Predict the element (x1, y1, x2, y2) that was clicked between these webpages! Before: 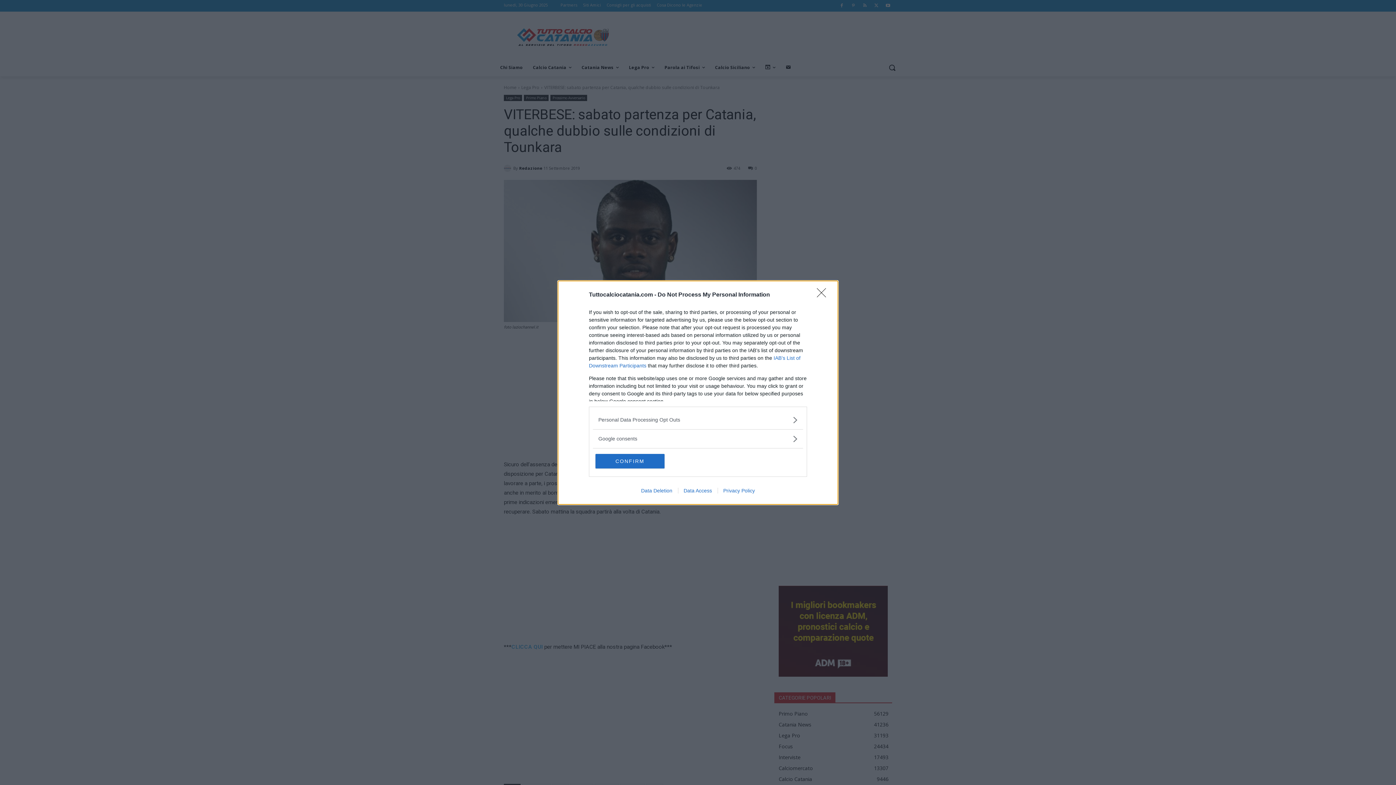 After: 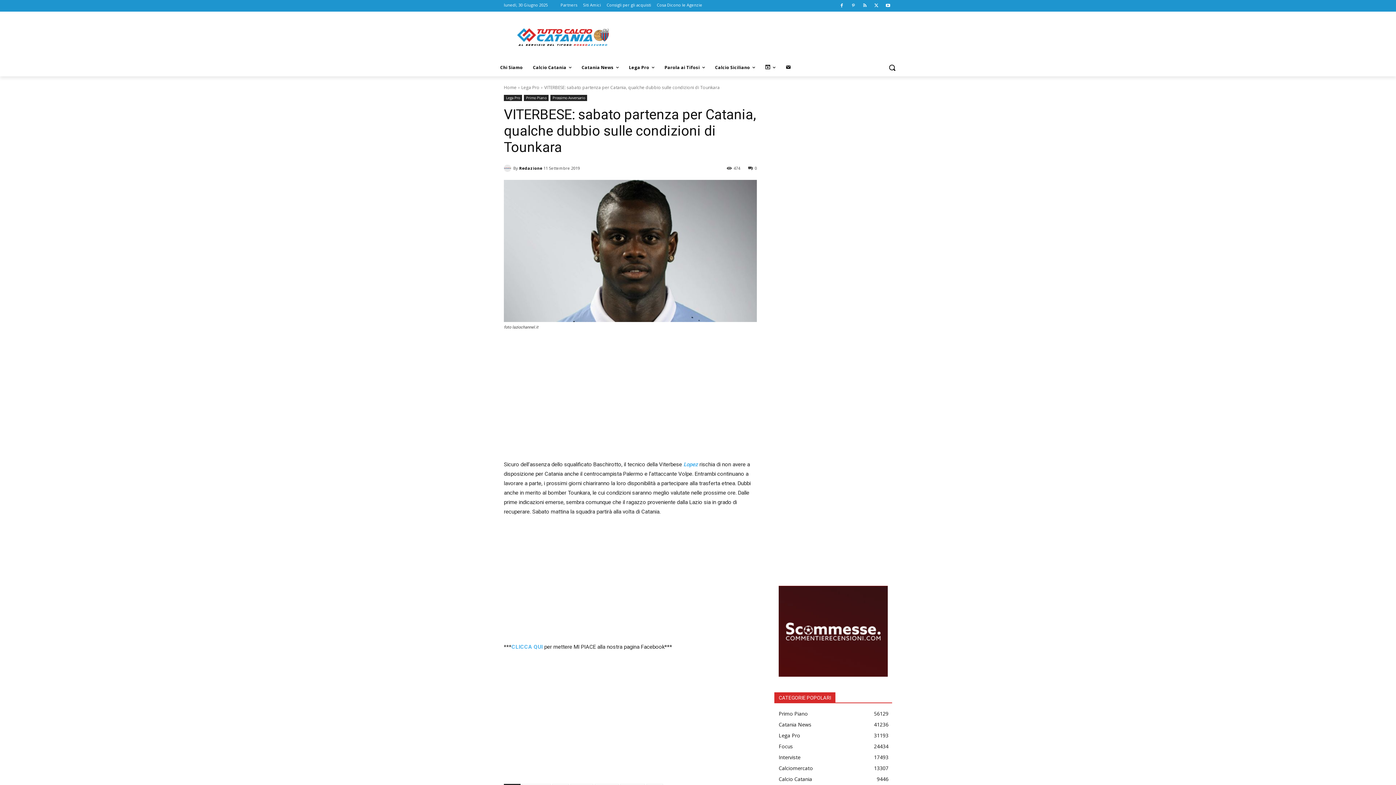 Action: label: CONFIRM bbox: (595, 454, 664, 468)